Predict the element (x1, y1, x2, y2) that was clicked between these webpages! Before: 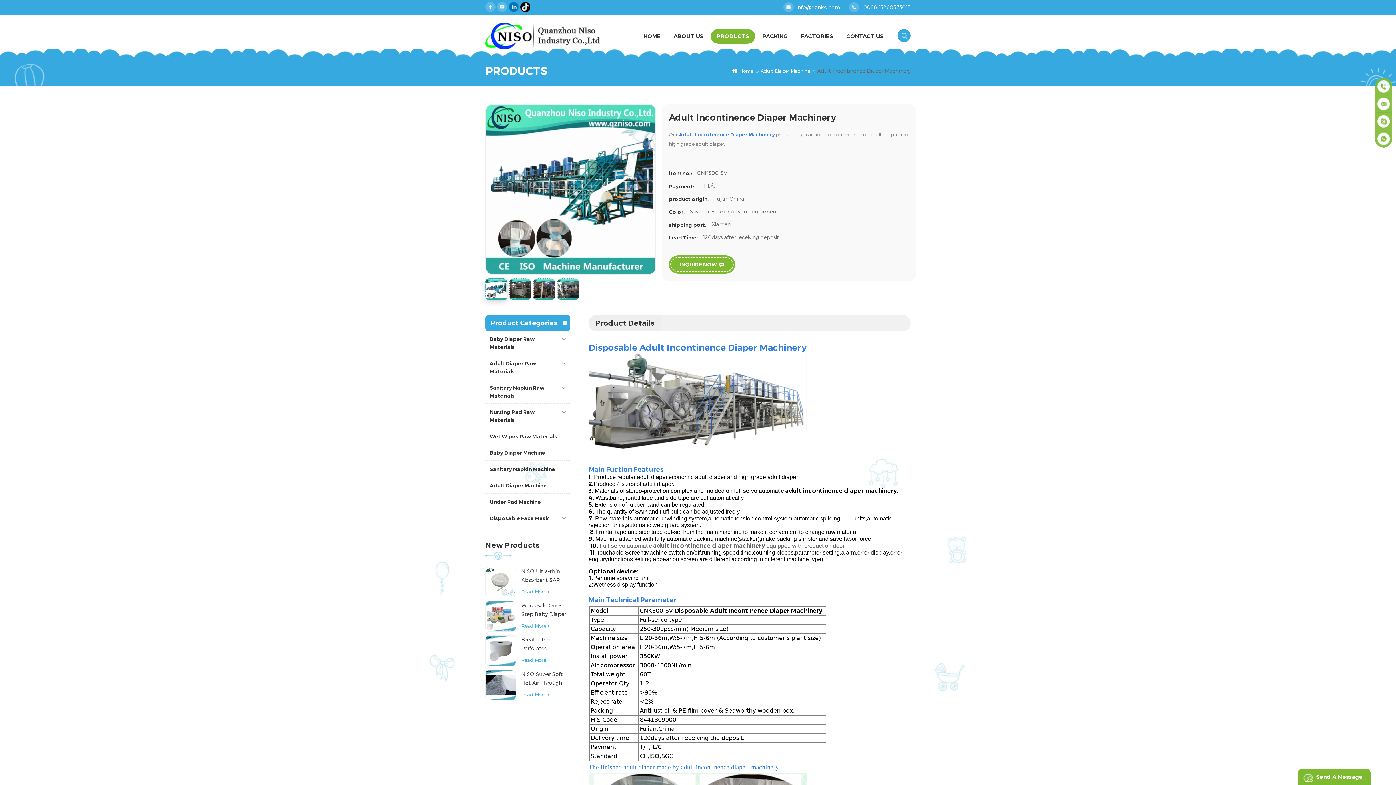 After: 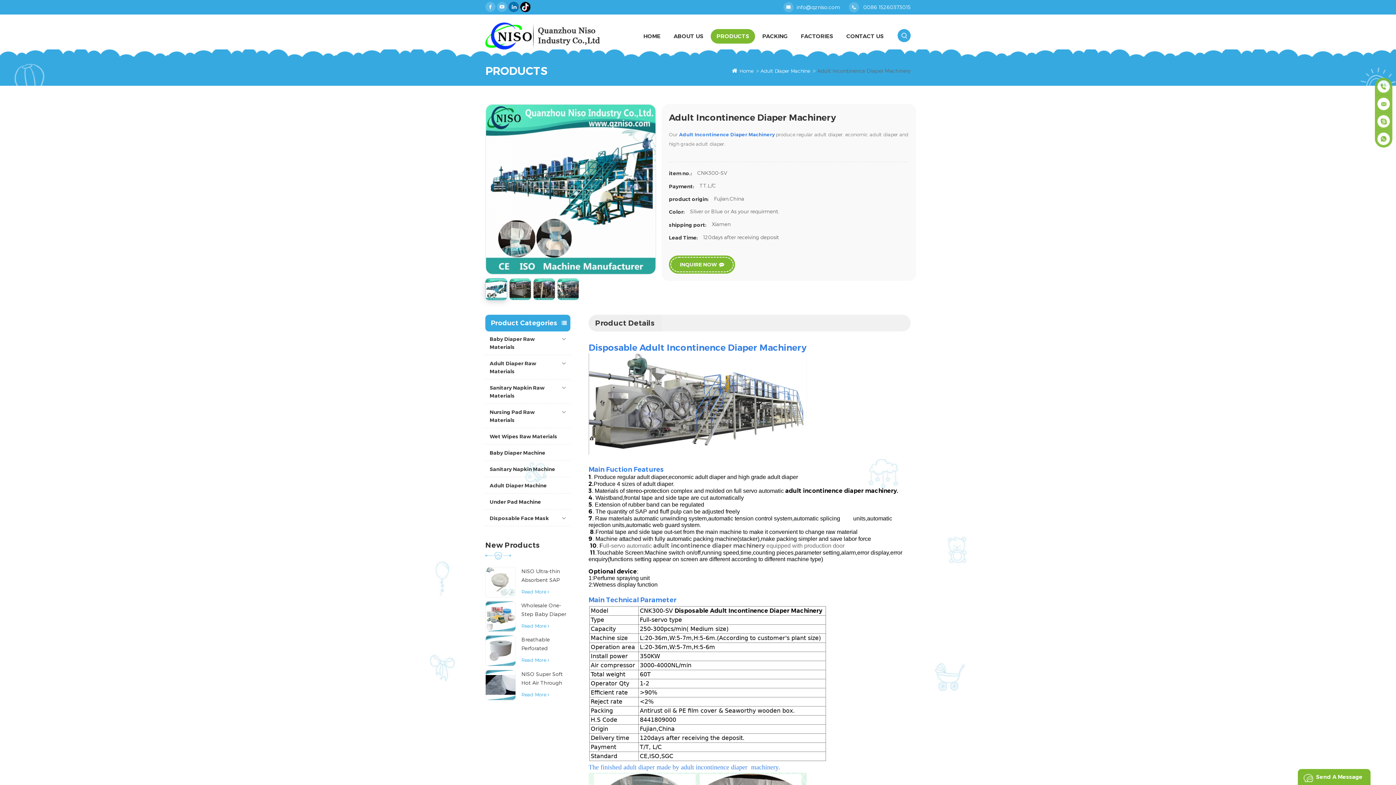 Action: bbox: (508, 1, 518, 12)